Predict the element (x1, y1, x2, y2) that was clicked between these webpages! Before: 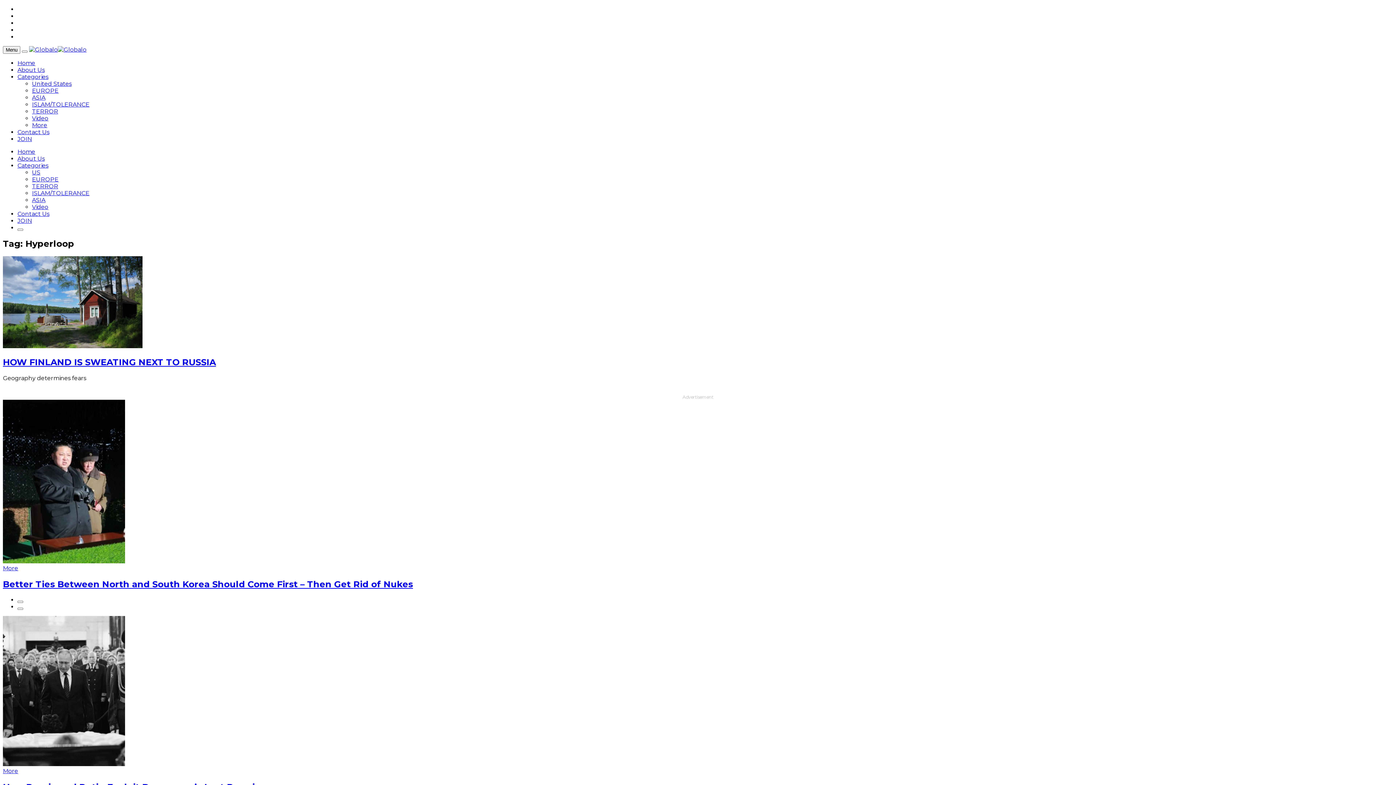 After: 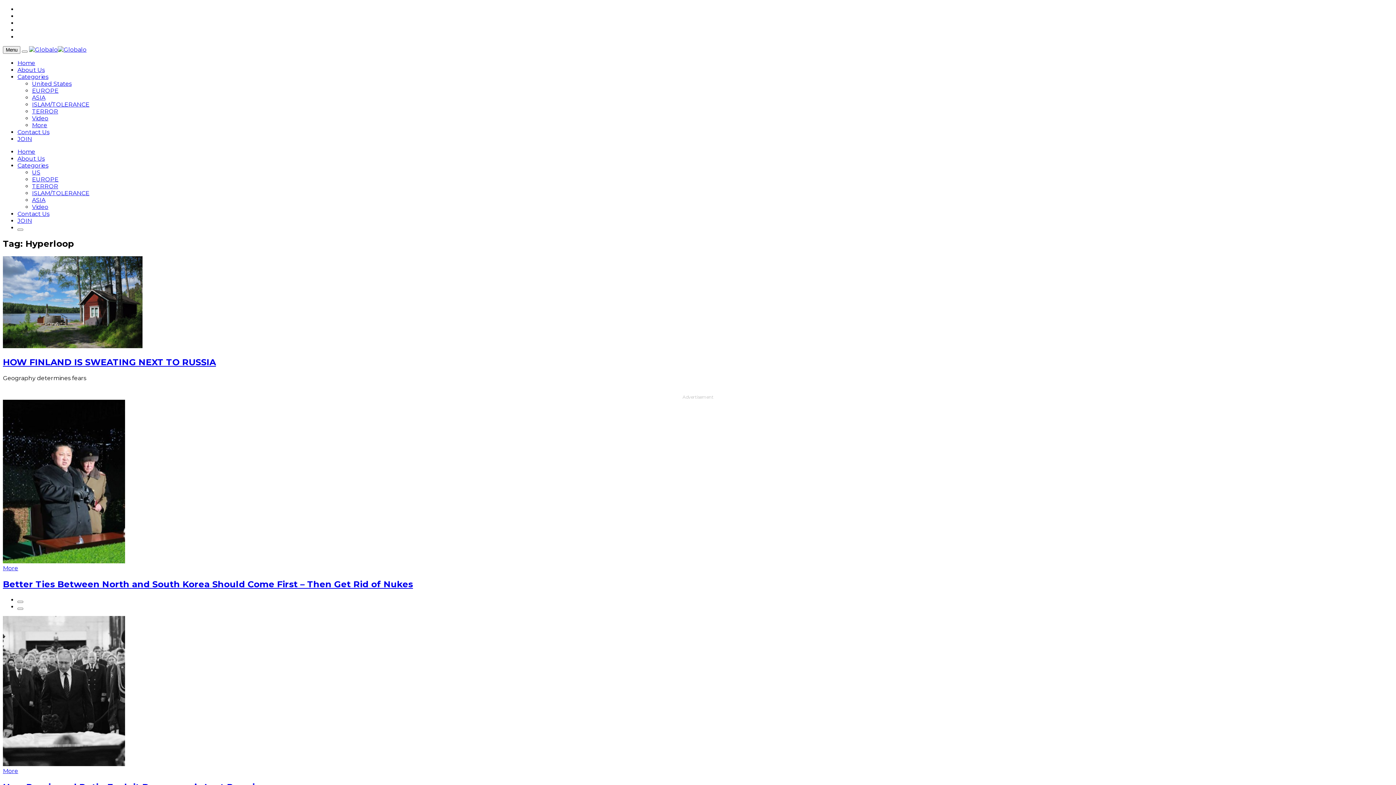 Action: bbox: (17, 73, 48, 80) label: Categories